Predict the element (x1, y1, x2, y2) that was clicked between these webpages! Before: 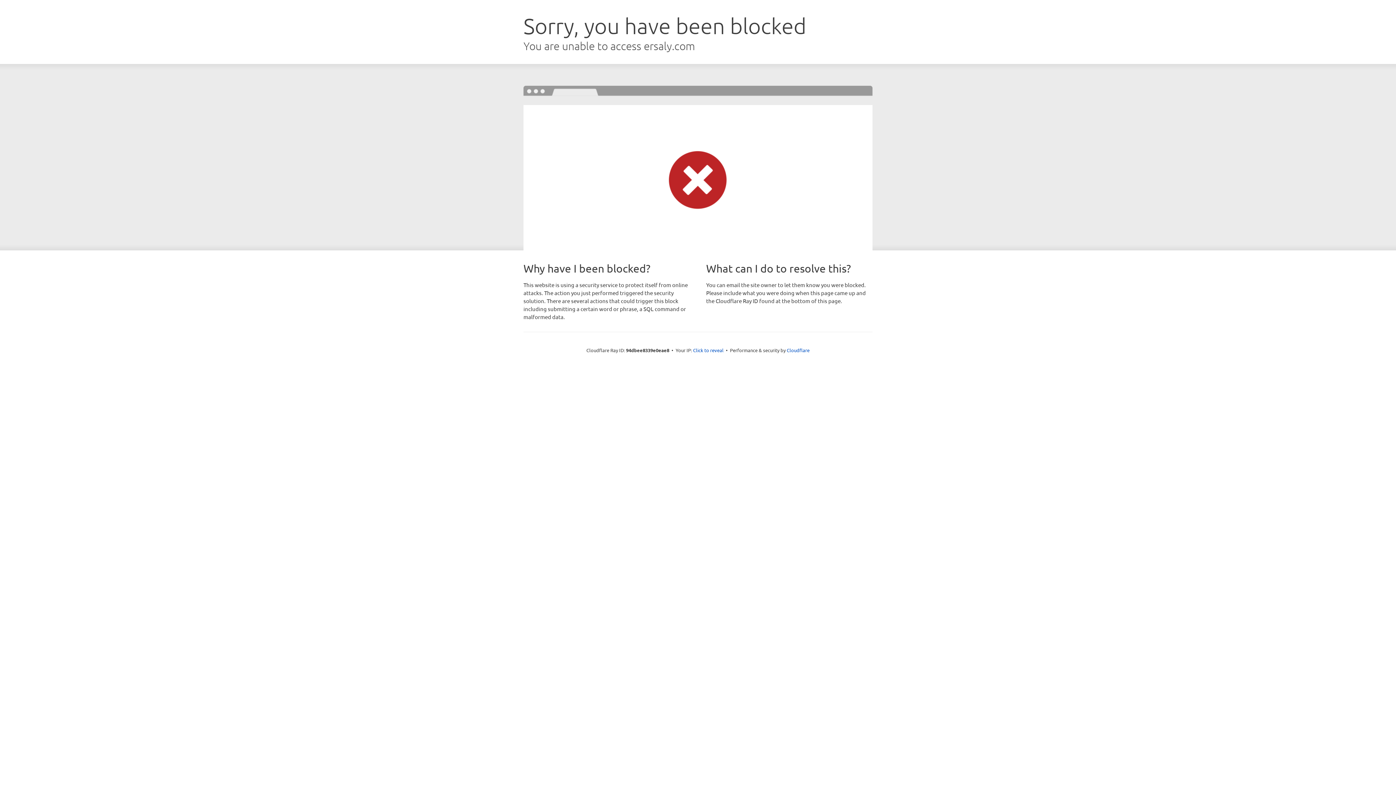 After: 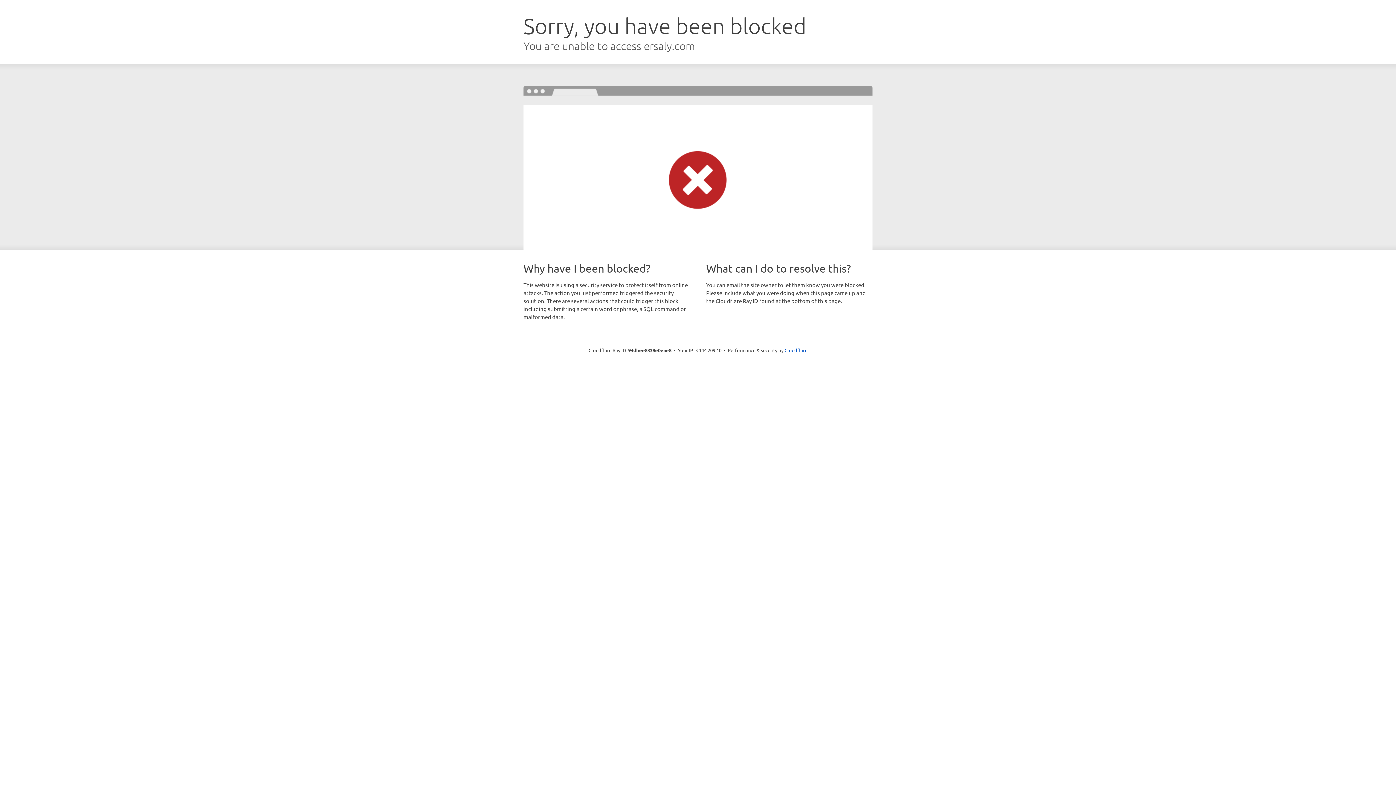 Action: label: Click to reveal bbox: (693, 346, 723, 353)